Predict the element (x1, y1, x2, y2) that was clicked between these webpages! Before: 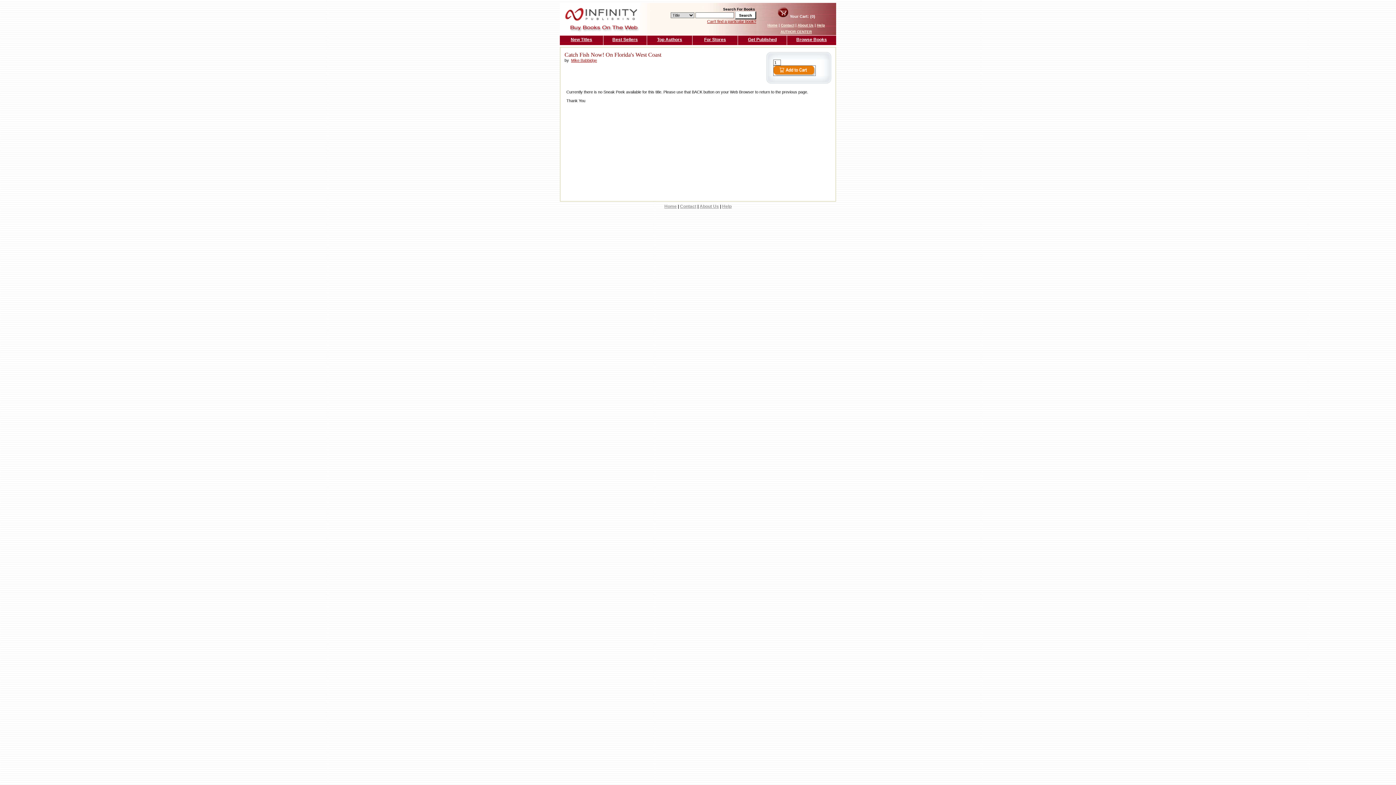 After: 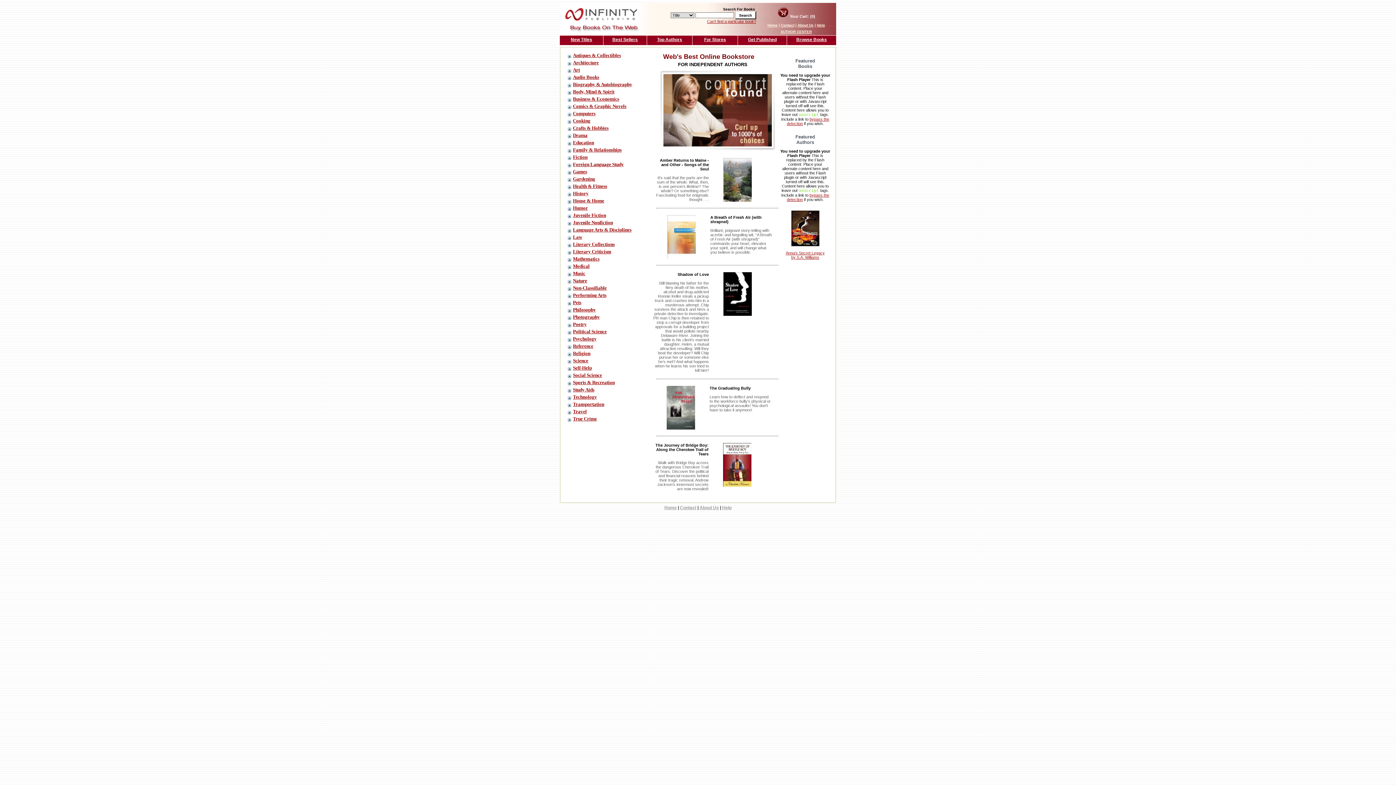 Action: bbox: (767, 23, 777, 27) label: Home